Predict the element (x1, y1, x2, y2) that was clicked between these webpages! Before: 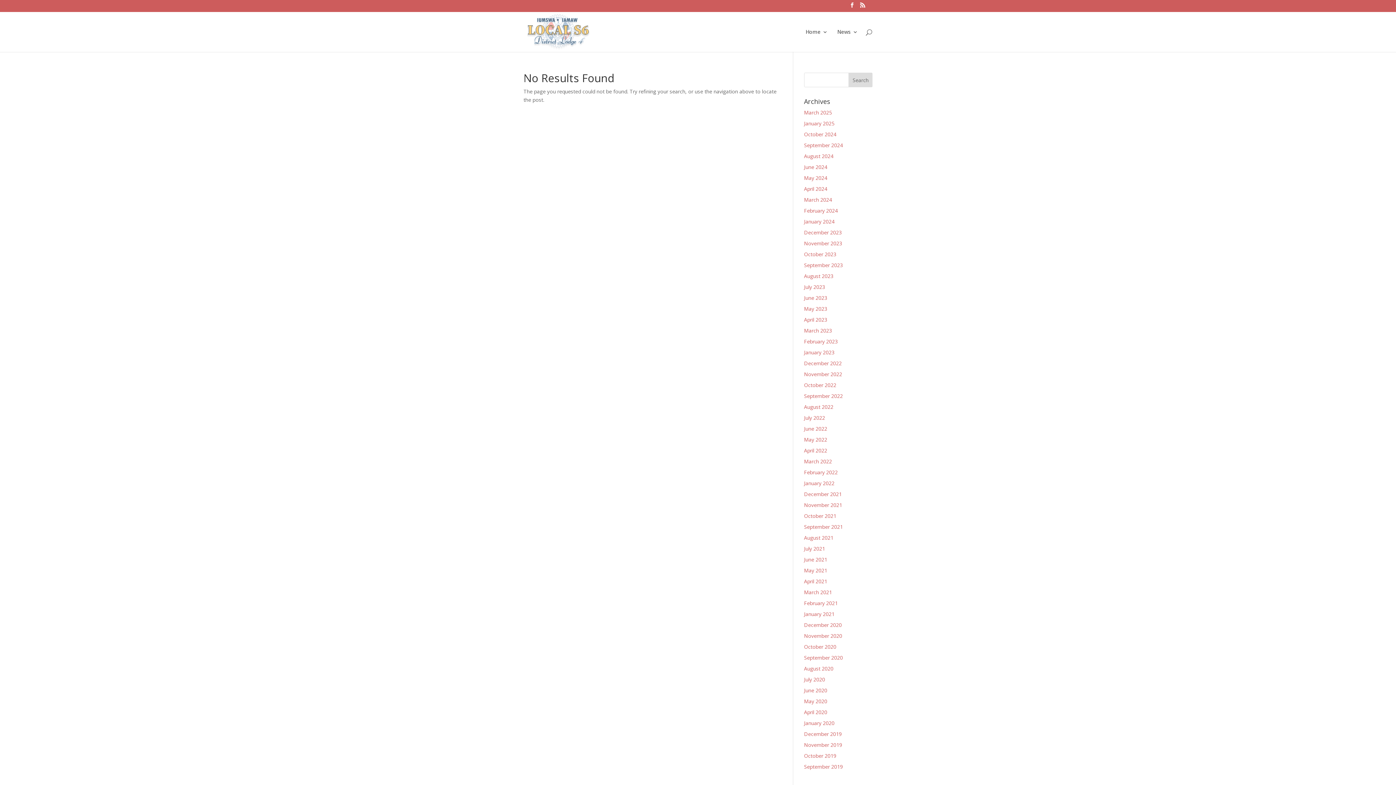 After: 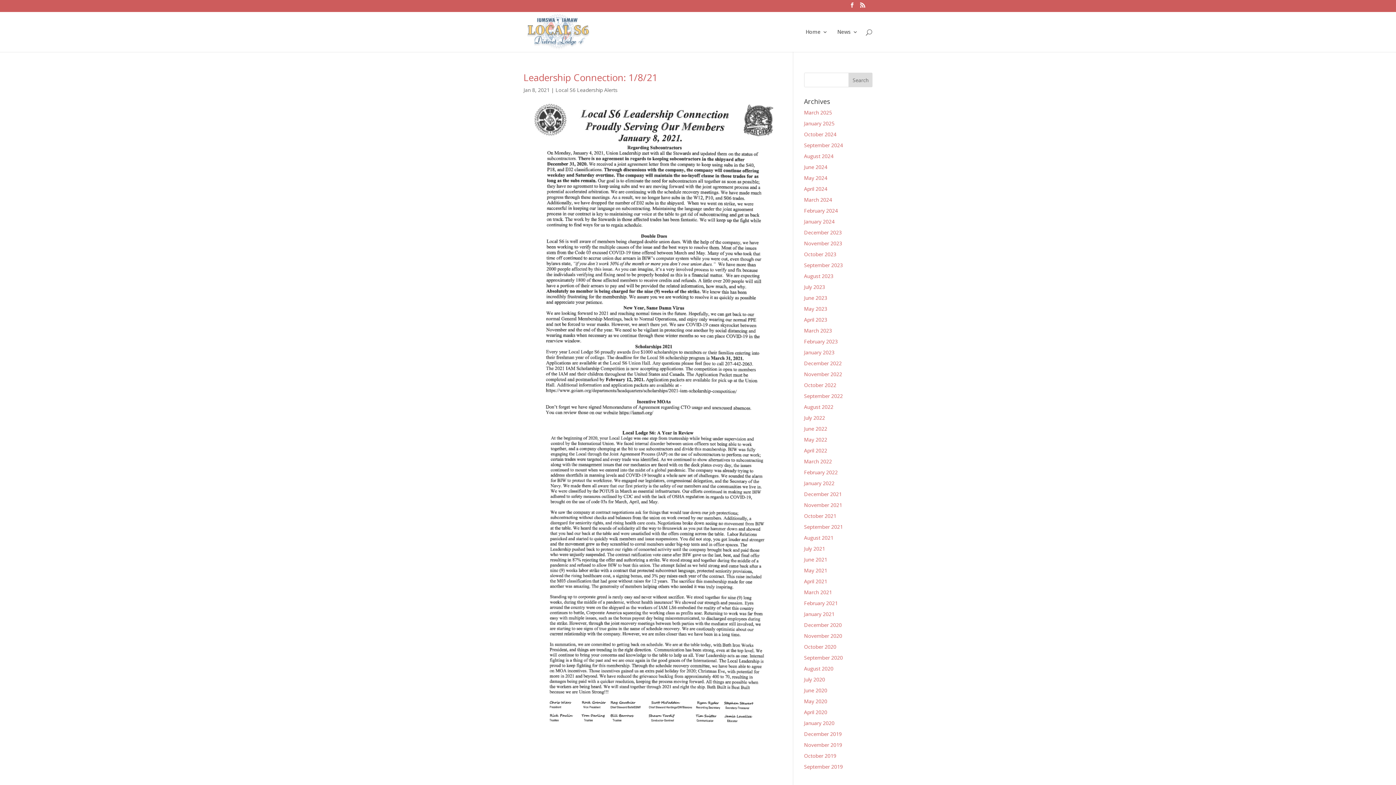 Action: label: January 2021 bbox: (804, 610, 834, 617)